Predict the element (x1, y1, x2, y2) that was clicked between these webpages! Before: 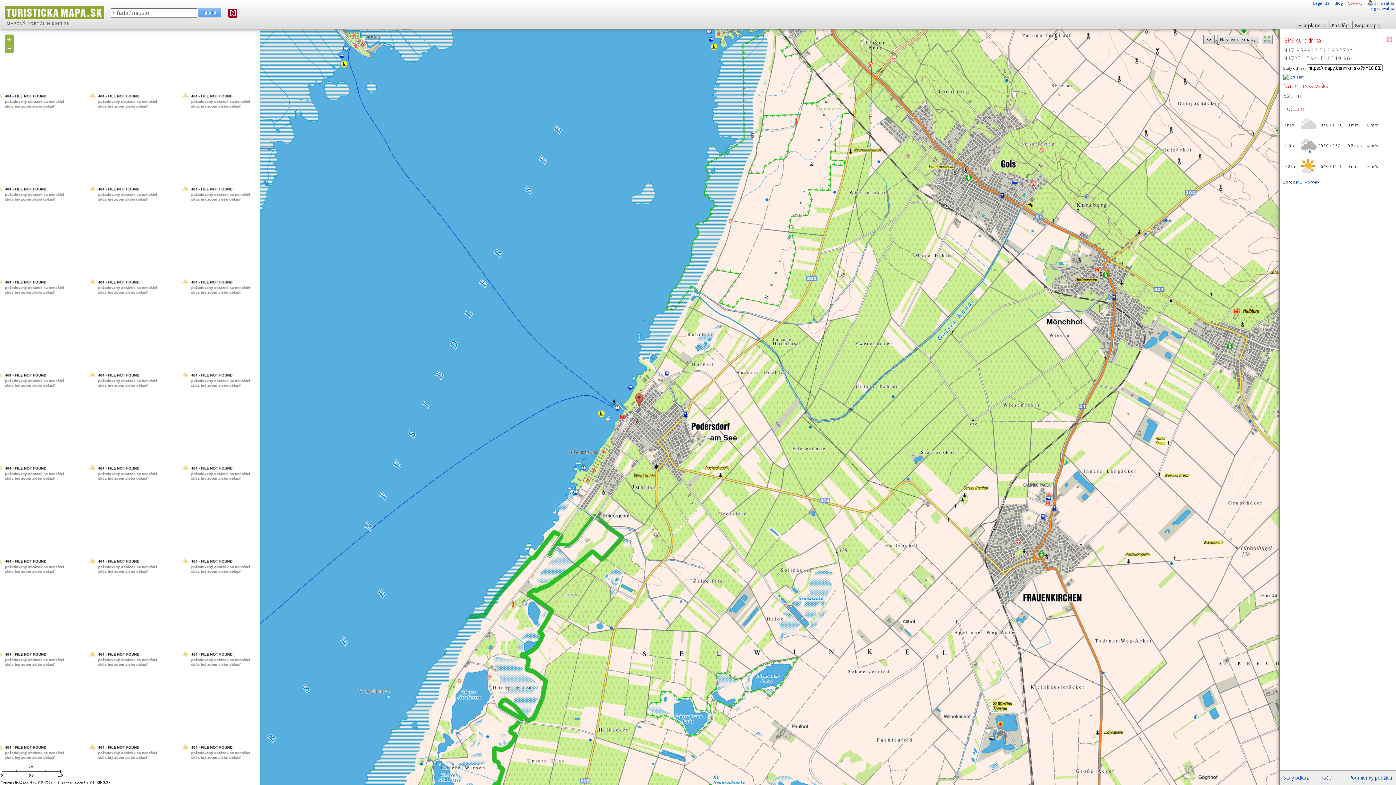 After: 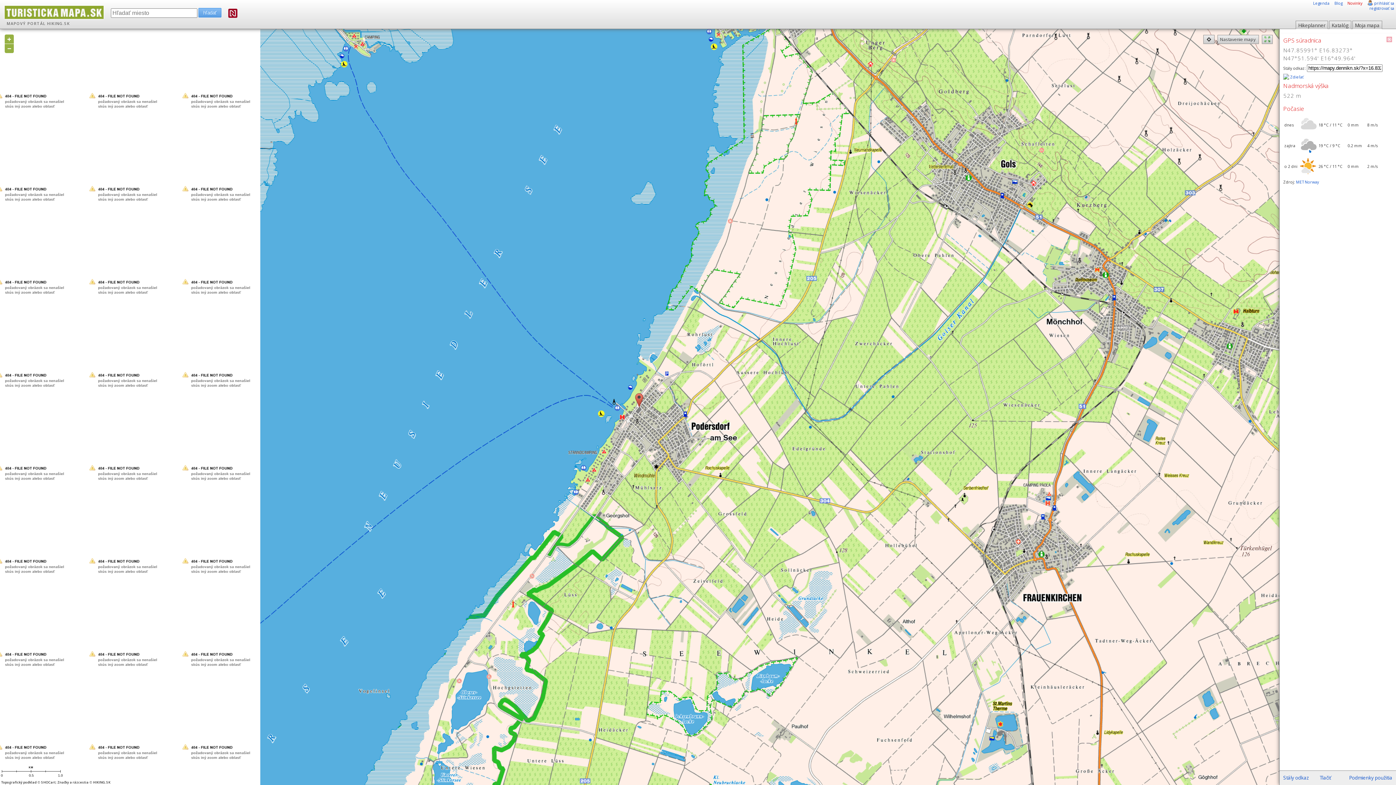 Action: bbox: (228, 12, 237, 18)